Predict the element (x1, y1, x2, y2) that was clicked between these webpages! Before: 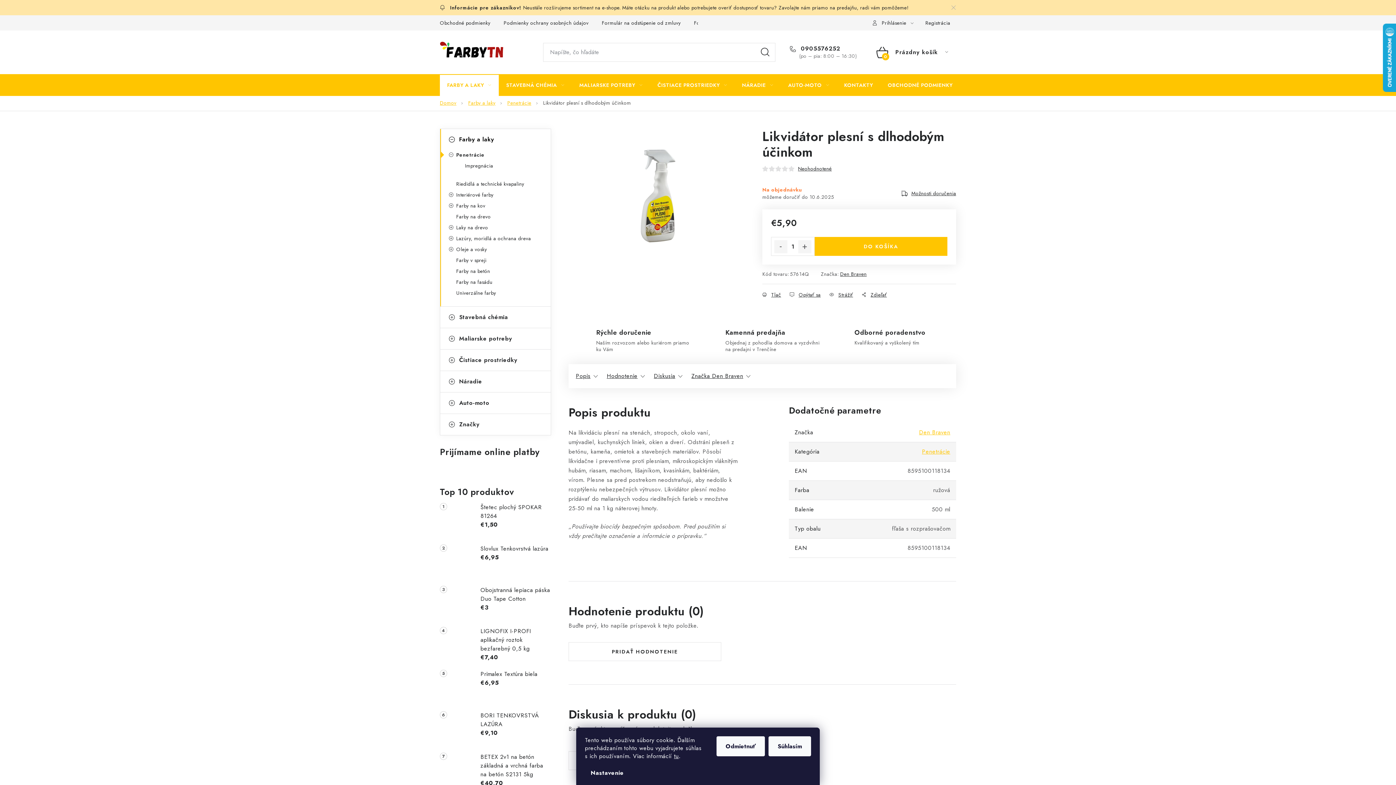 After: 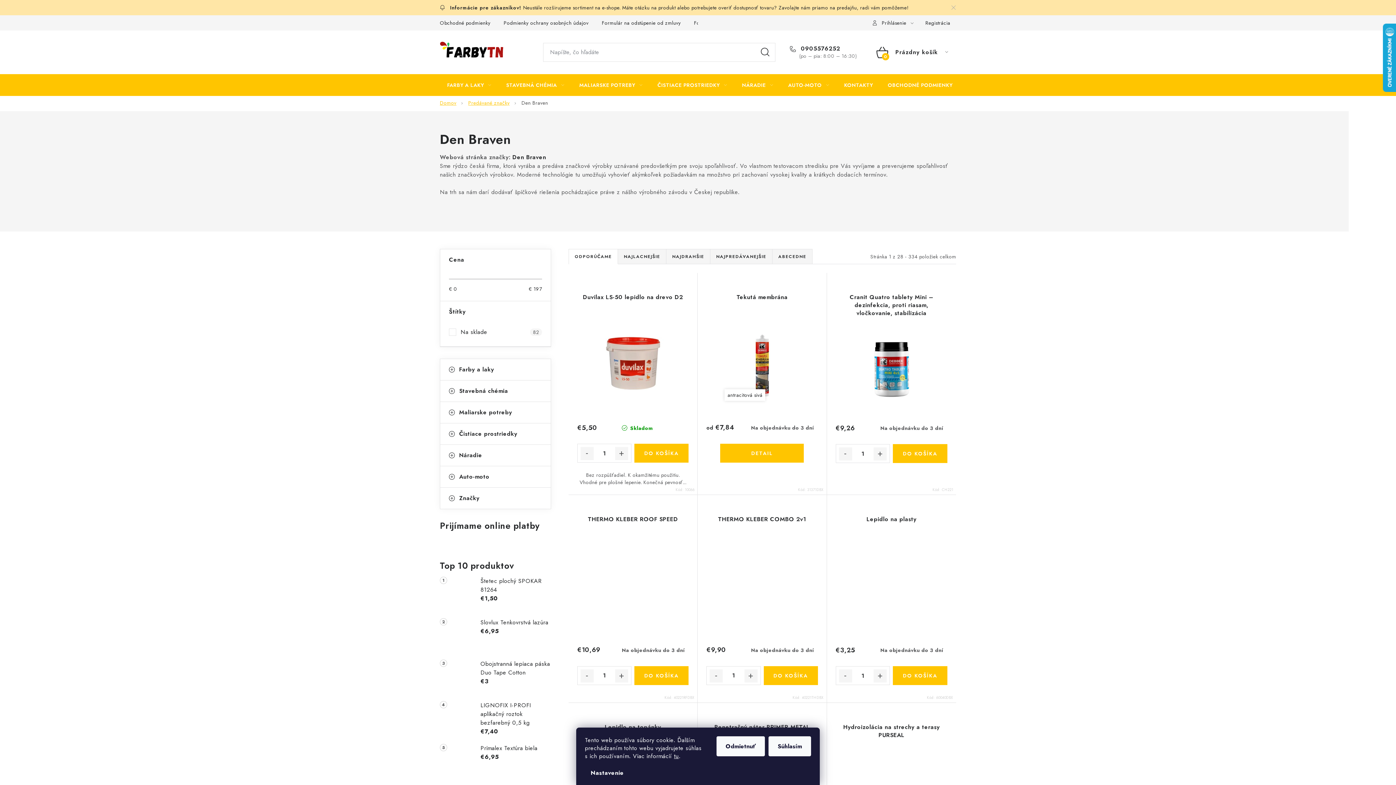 Action: label: Den Braven bbox: (840, 270, 866, 277)